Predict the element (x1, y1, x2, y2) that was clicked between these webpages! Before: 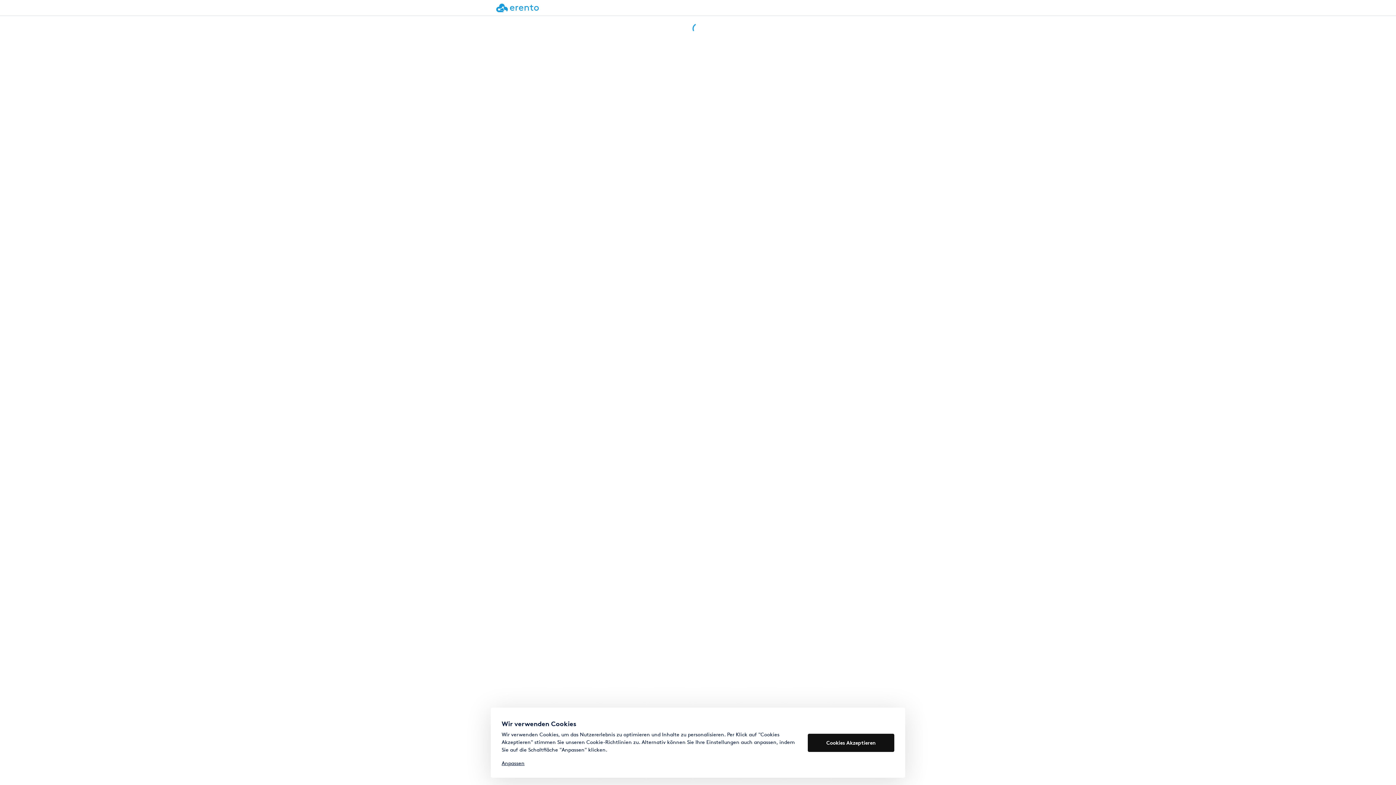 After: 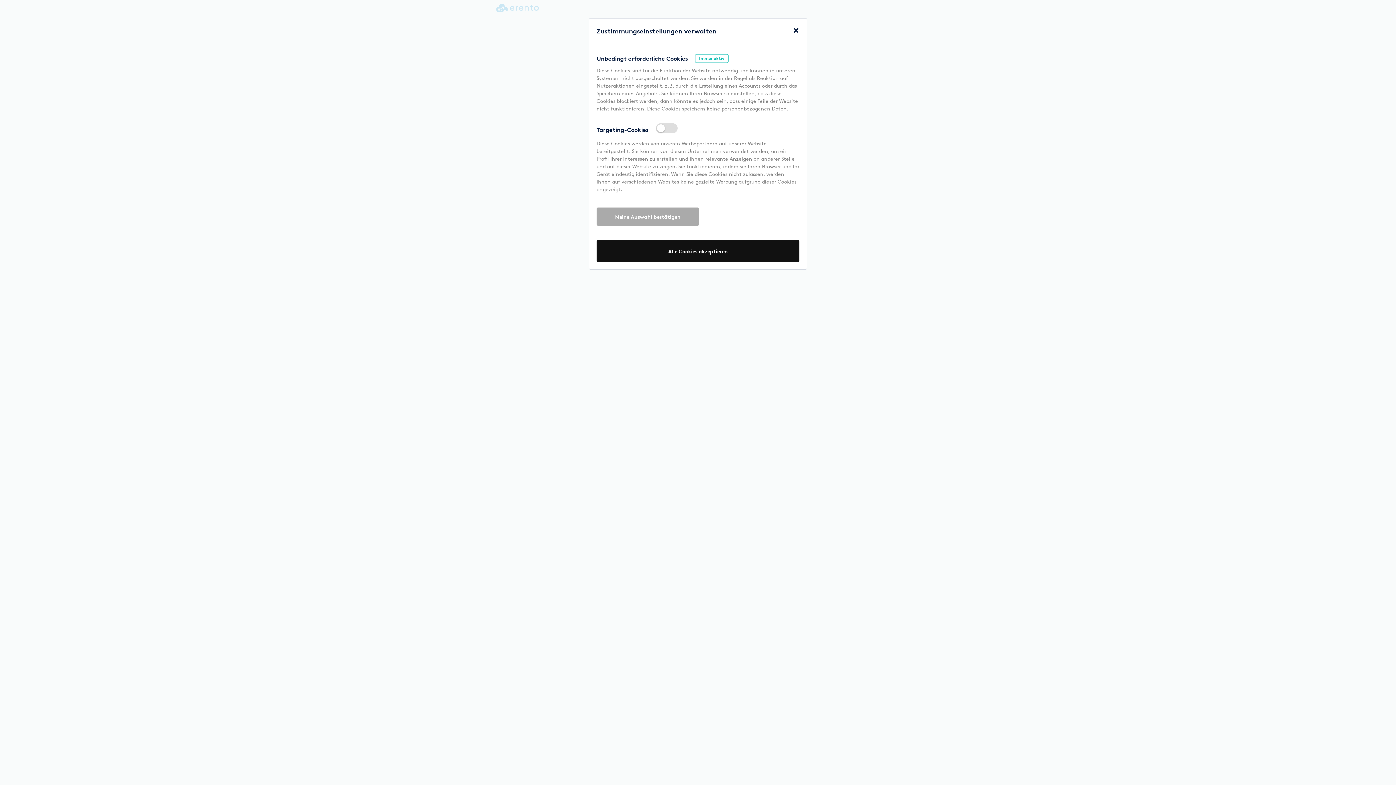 Action: bbox: (501, 760, 524, 766) label: Anpassen